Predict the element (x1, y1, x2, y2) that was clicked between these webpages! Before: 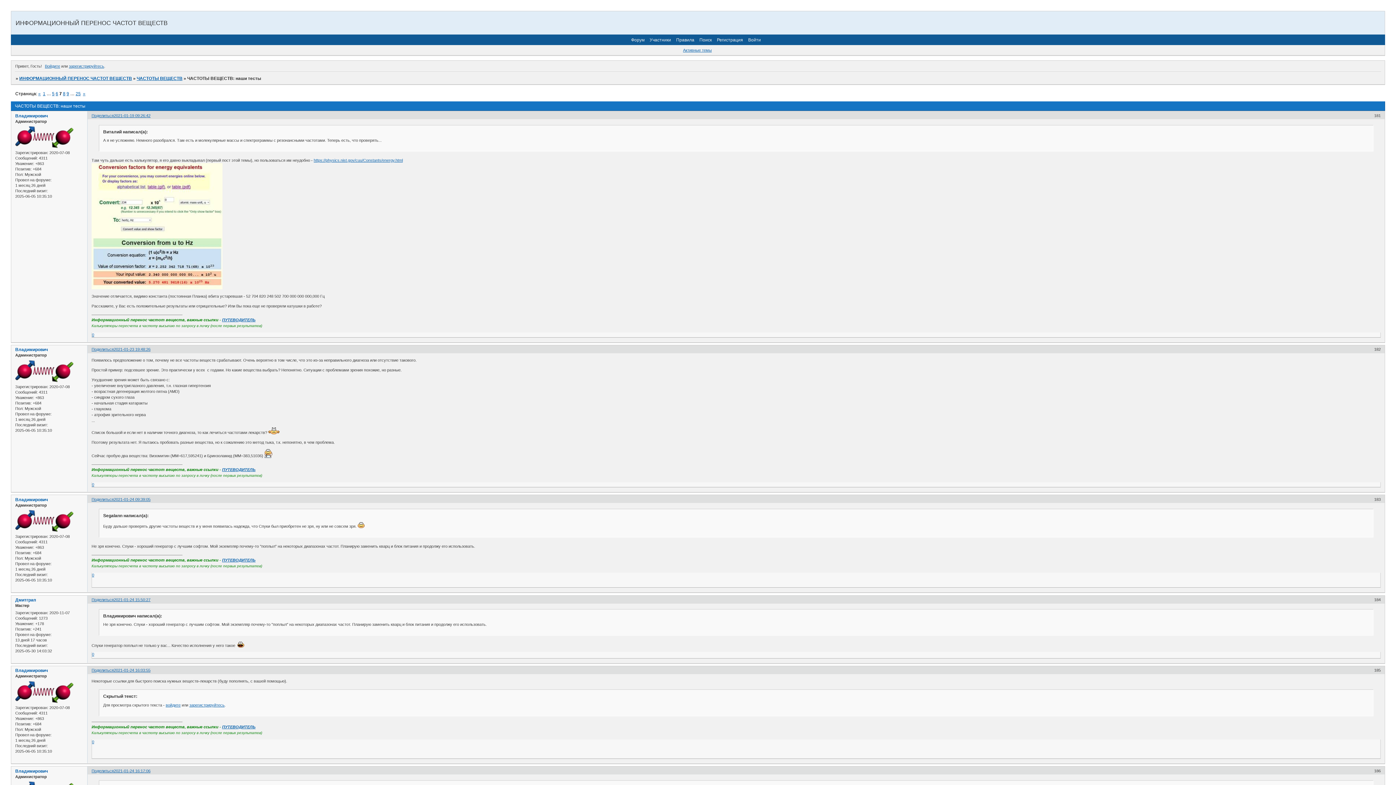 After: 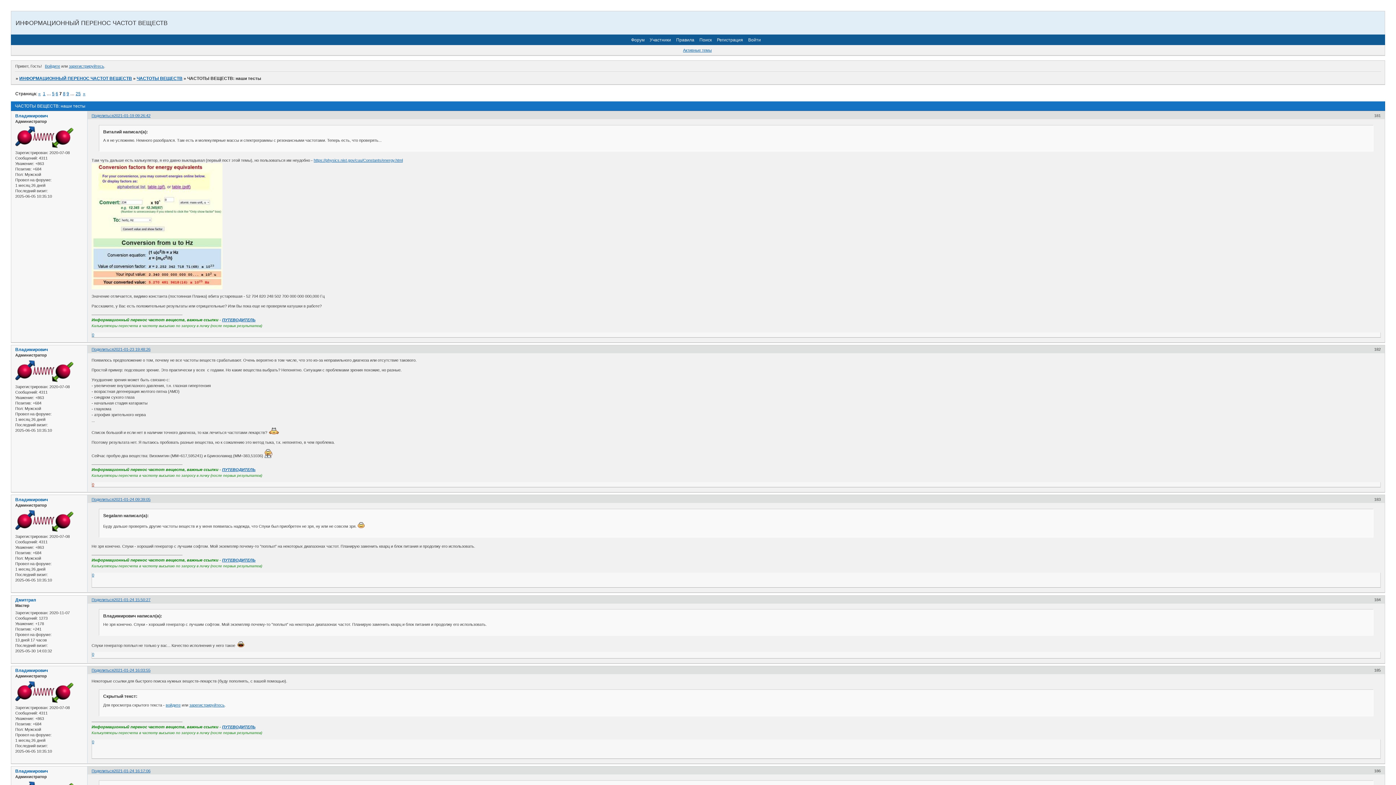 Action: bbox: (92, 482, 94, 486) label: 0